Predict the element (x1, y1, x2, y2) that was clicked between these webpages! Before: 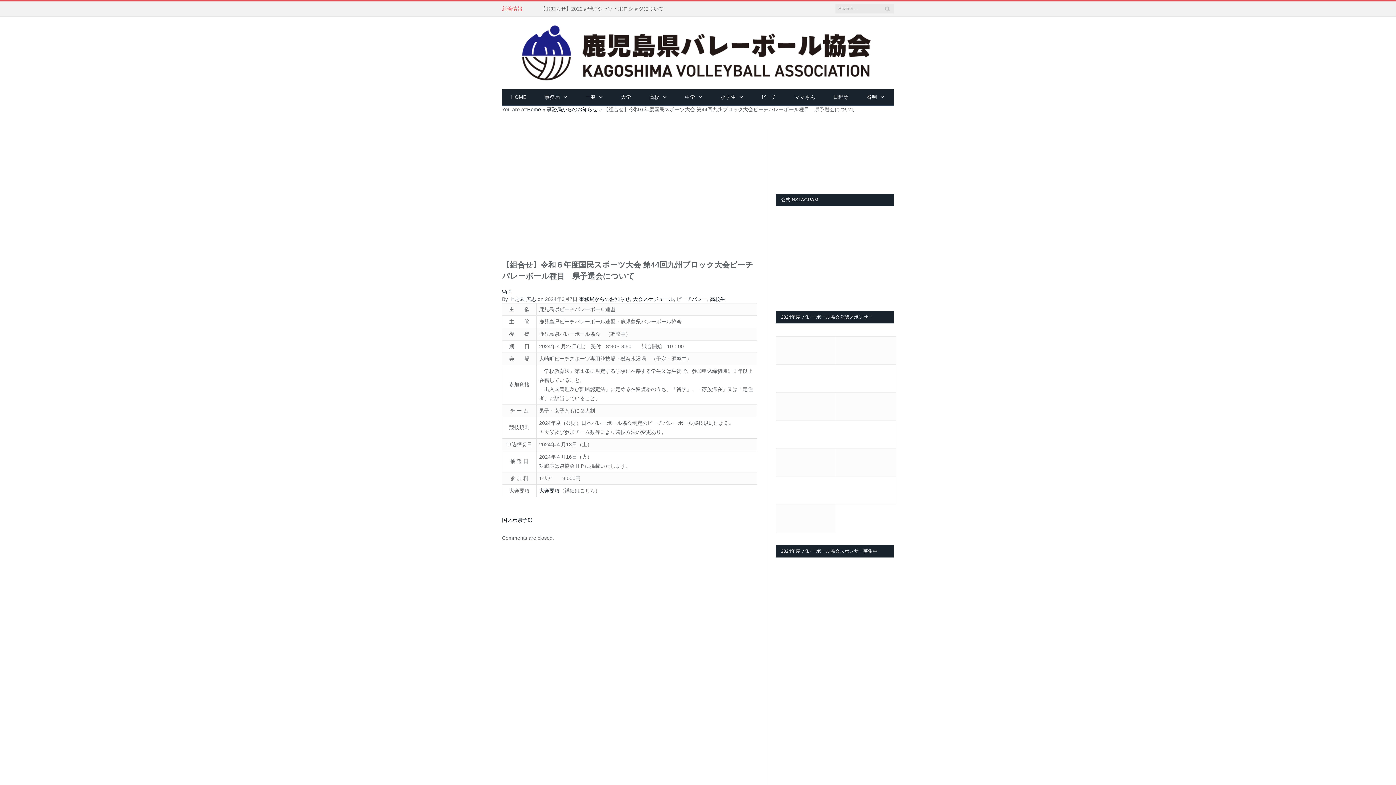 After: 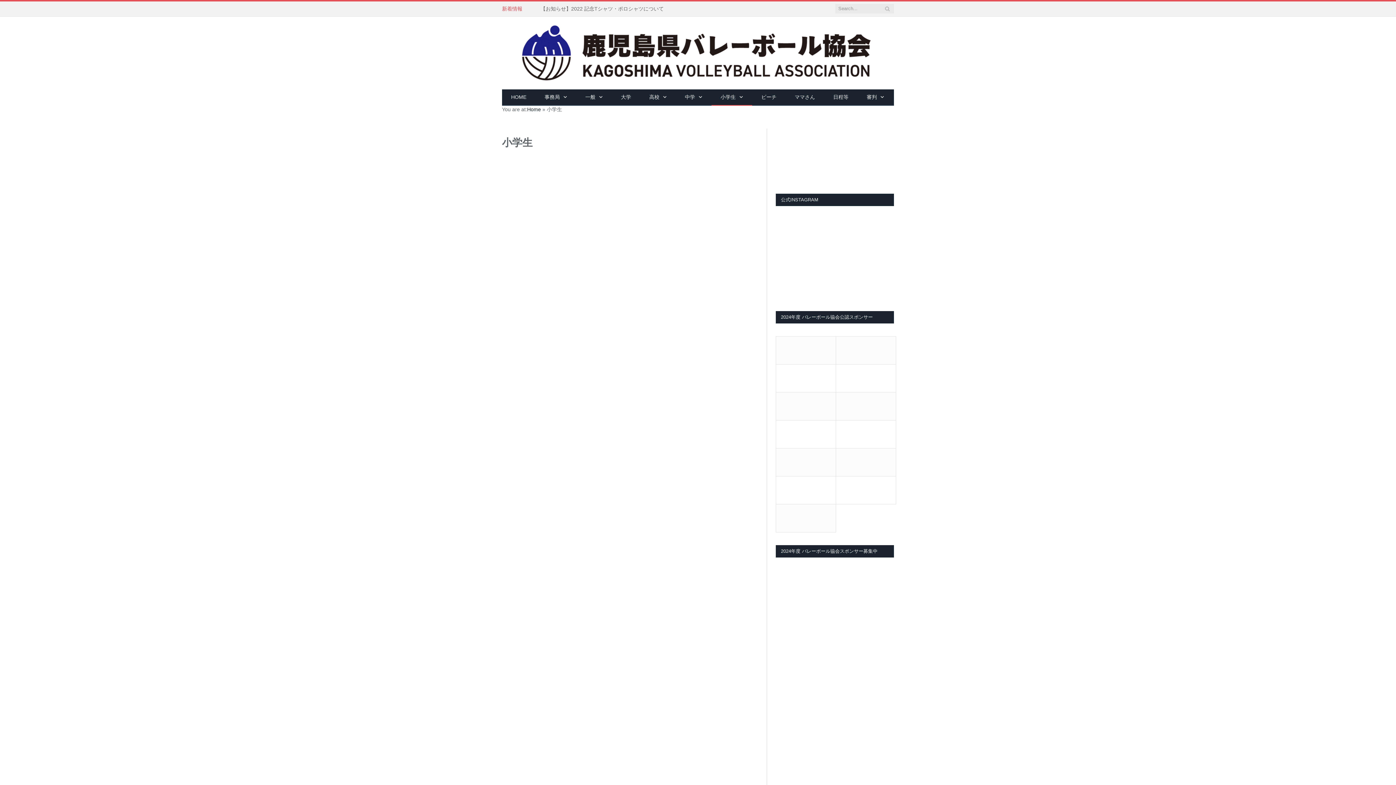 Action: bbox: (711, 89, 752, 105) label: 小学生